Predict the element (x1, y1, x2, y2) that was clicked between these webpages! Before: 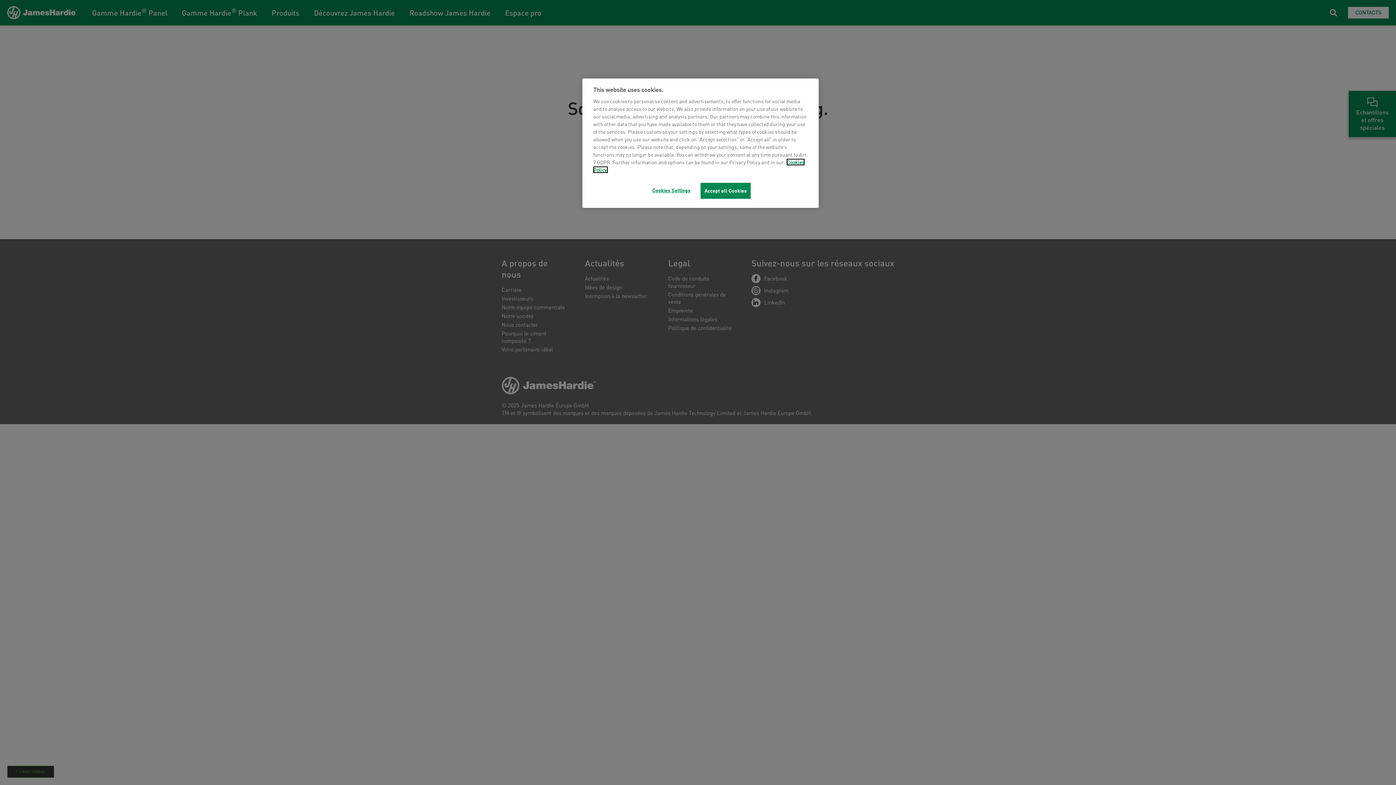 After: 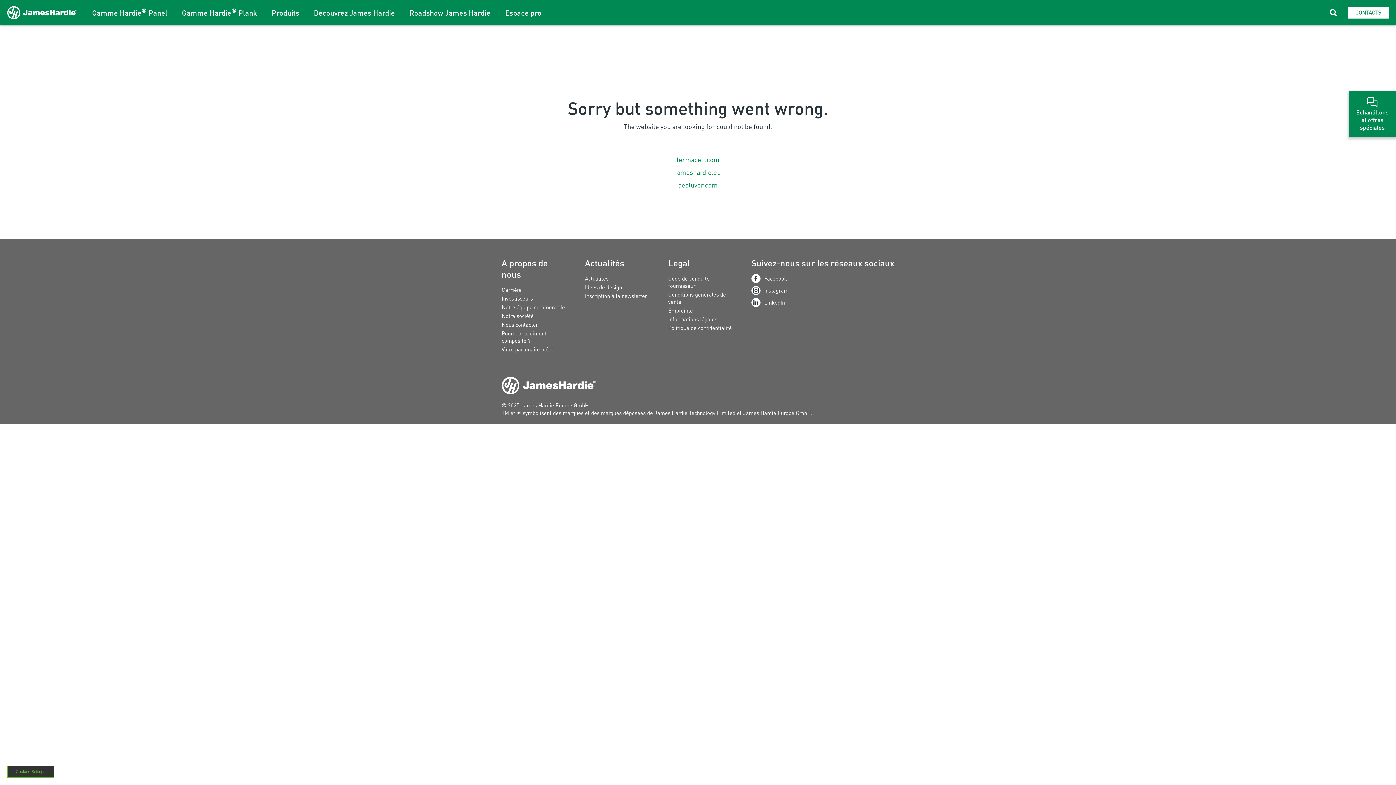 Action: label: Accept all Cookies bbox: (700, 182, 750, 198)